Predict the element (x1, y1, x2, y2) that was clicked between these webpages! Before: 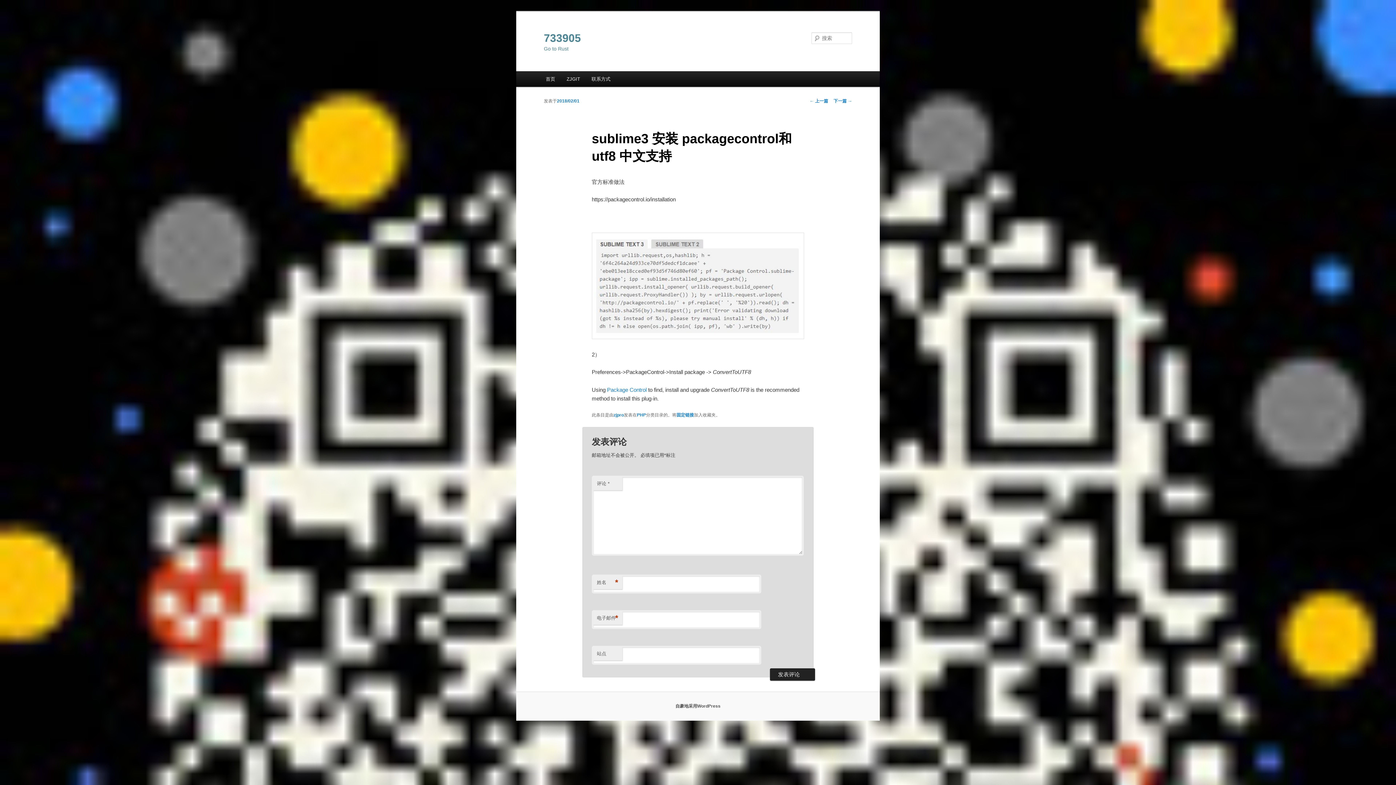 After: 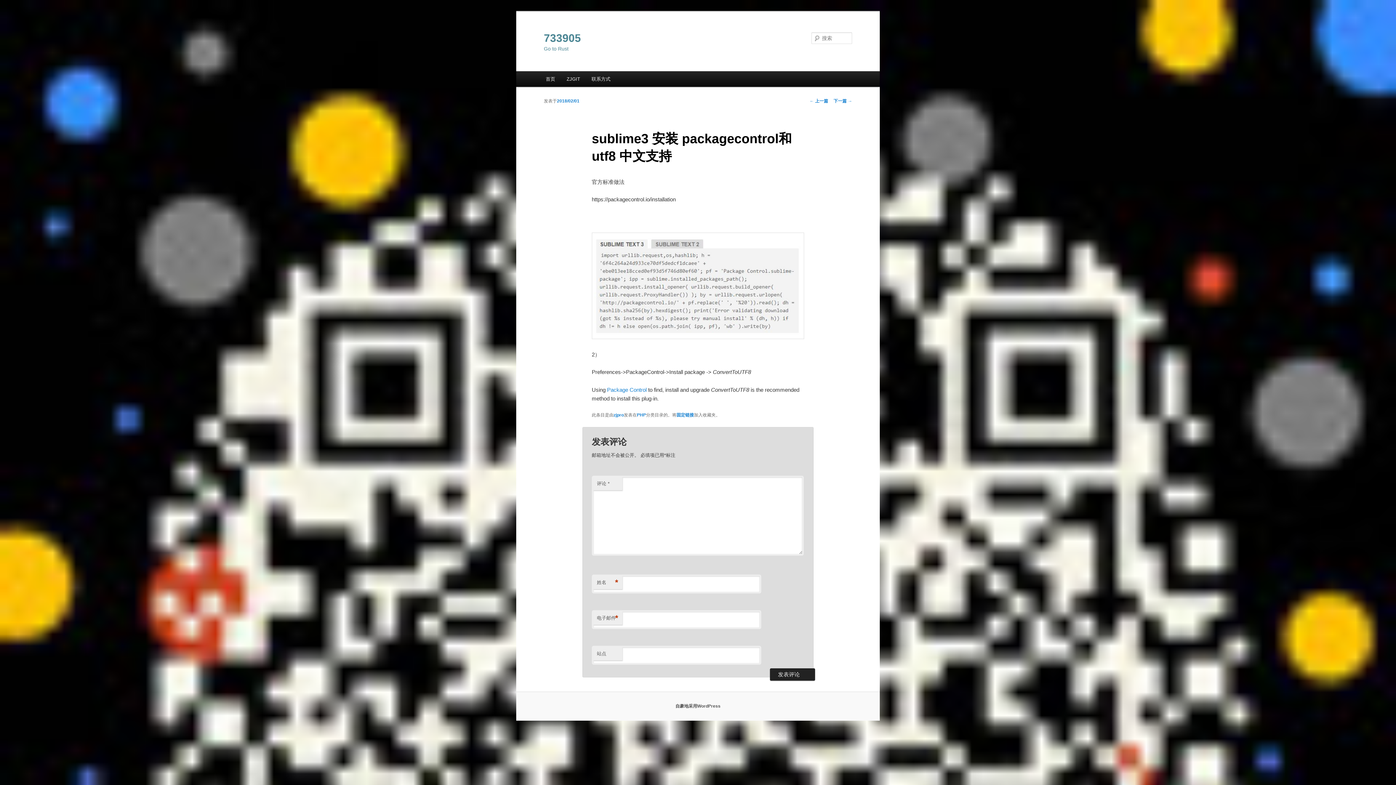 Action: bbox: (676, 412, 694, 417) label: 固定链接